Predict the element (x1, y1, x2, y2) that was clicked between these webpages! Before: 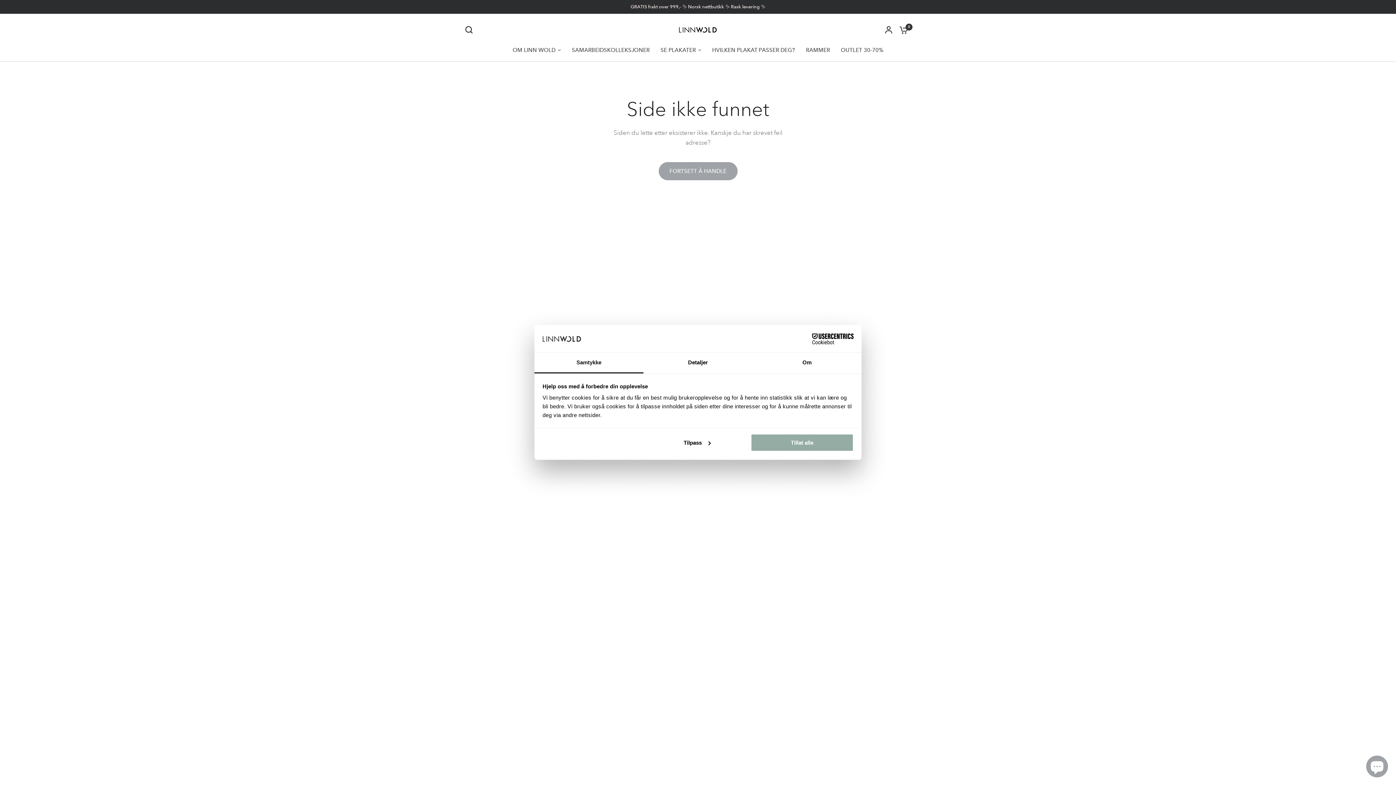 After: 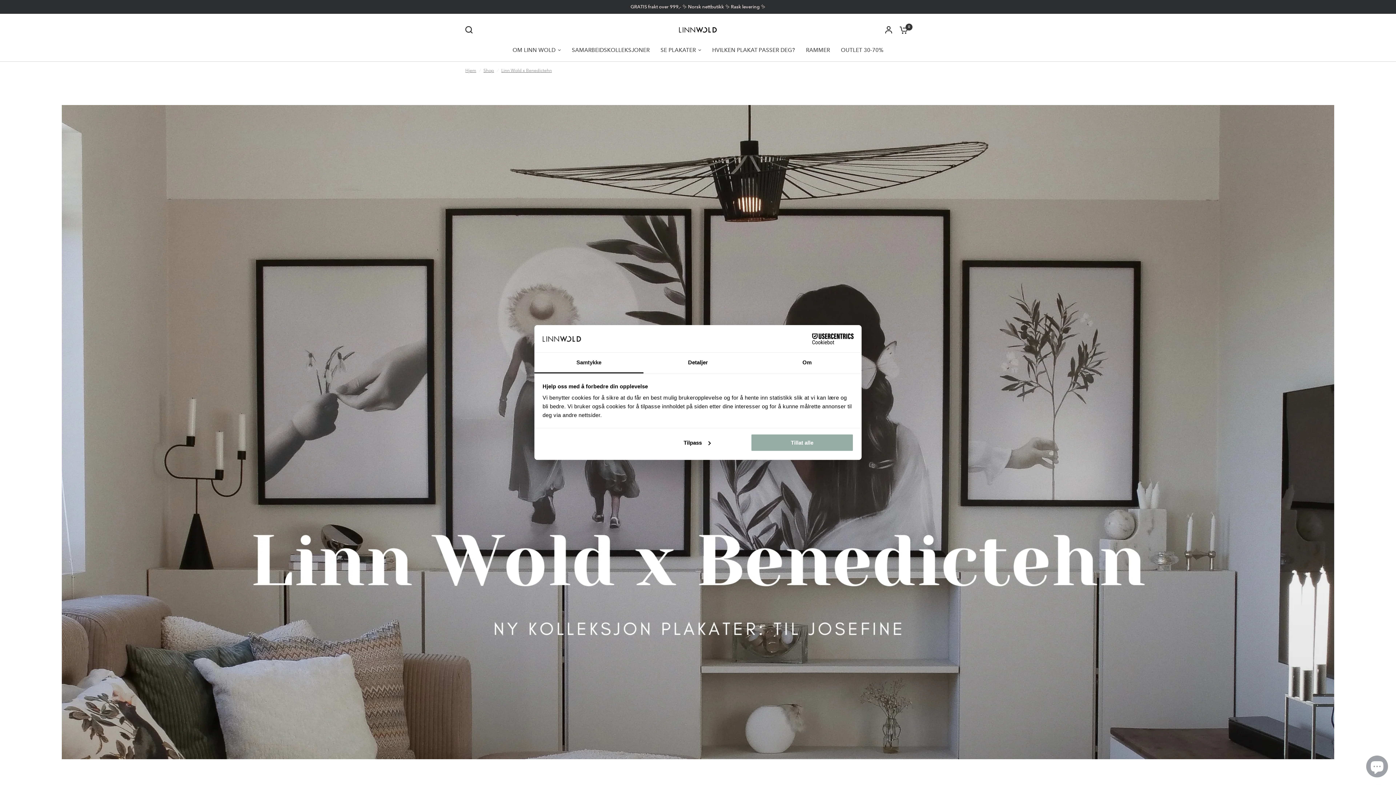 Action: label: SAMARBEIDSKOLLEKSJONER bbox: (572, 45, 649, 54)